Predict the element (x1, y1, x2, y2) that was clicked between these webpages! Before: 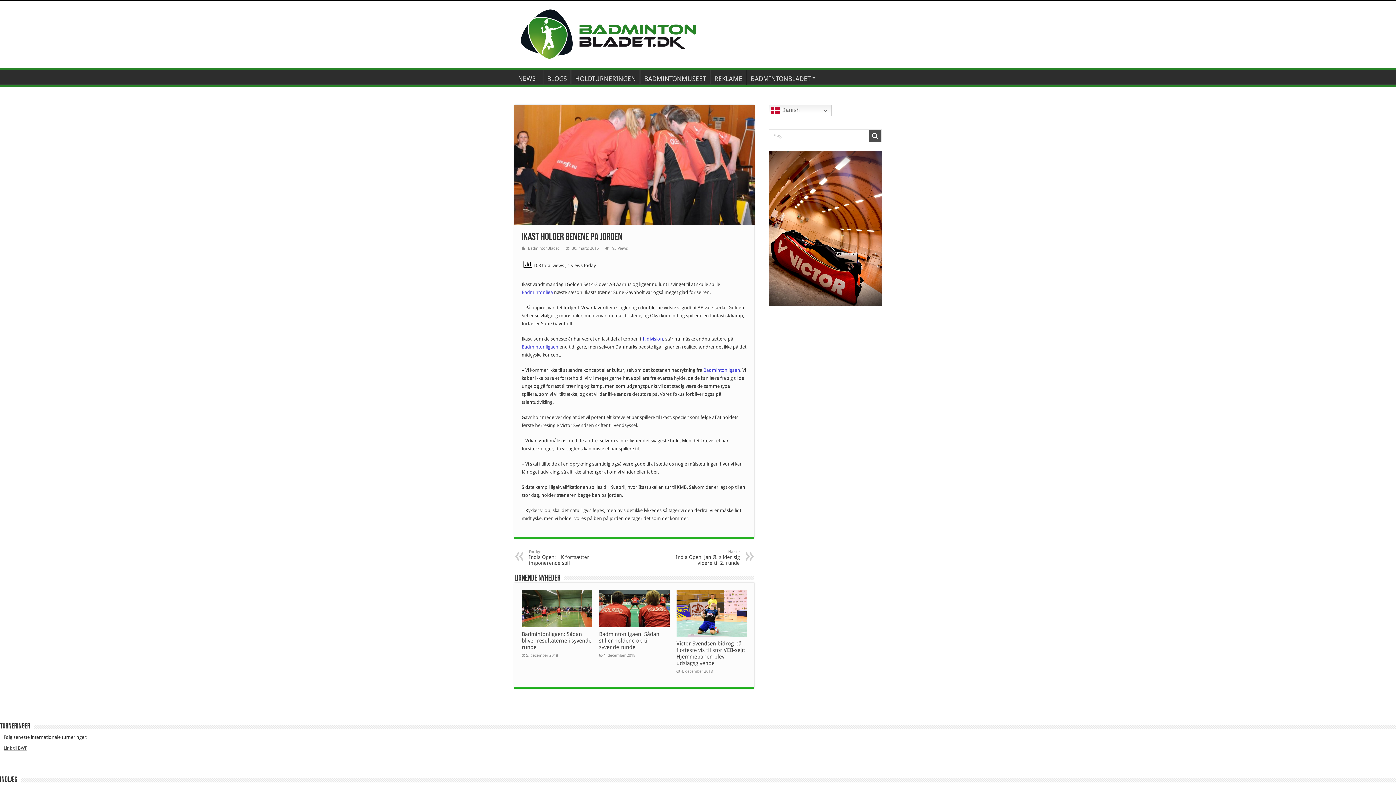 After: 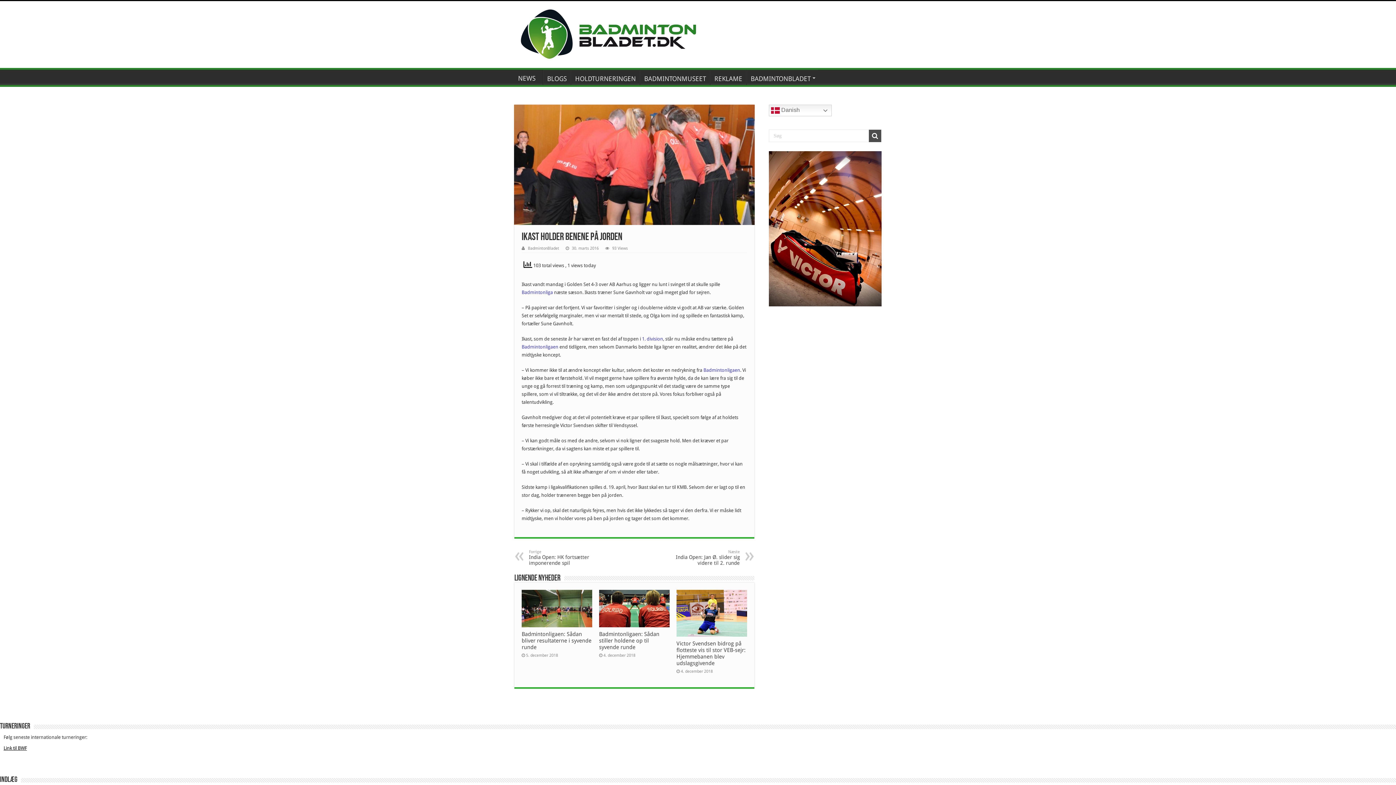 Action: bbox: (3, 745, 26, 751) label: Link til BWF